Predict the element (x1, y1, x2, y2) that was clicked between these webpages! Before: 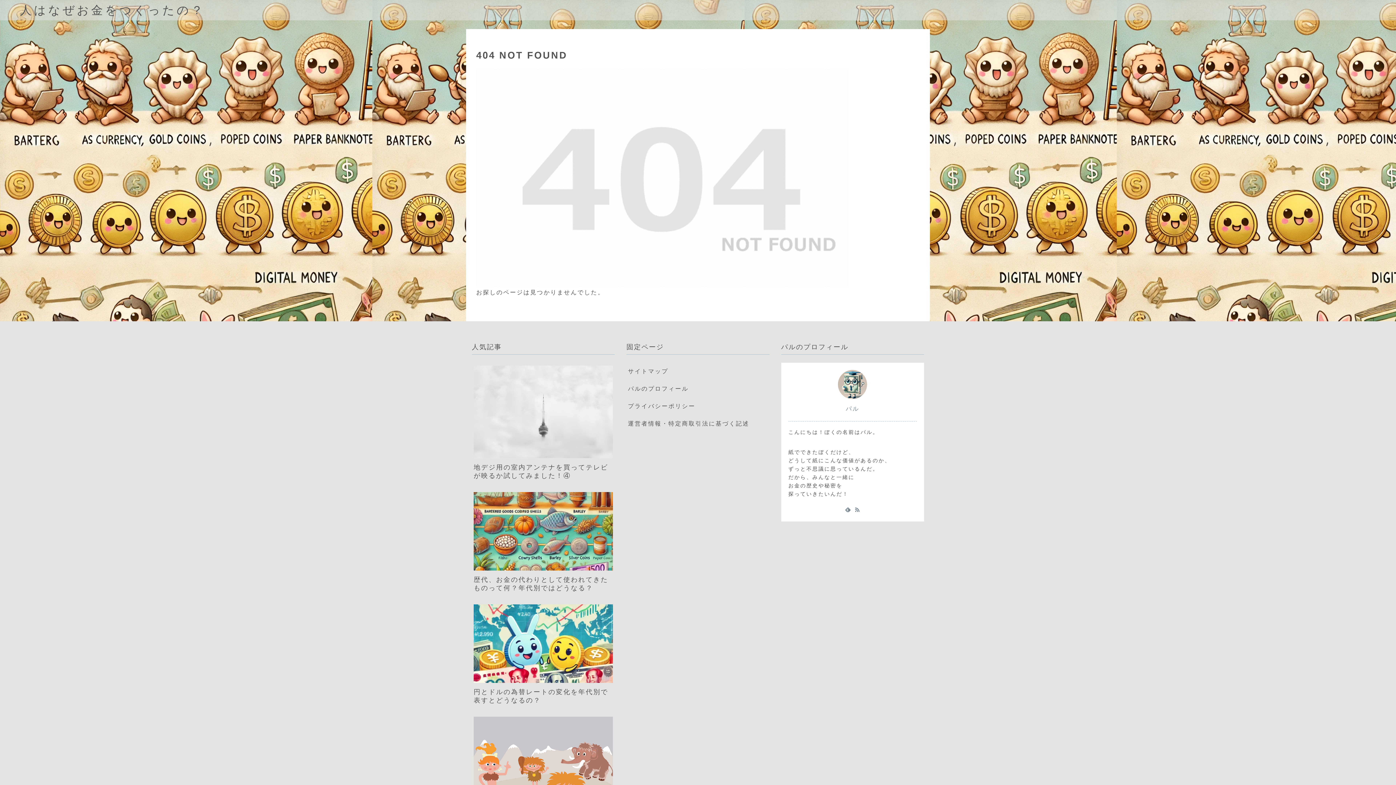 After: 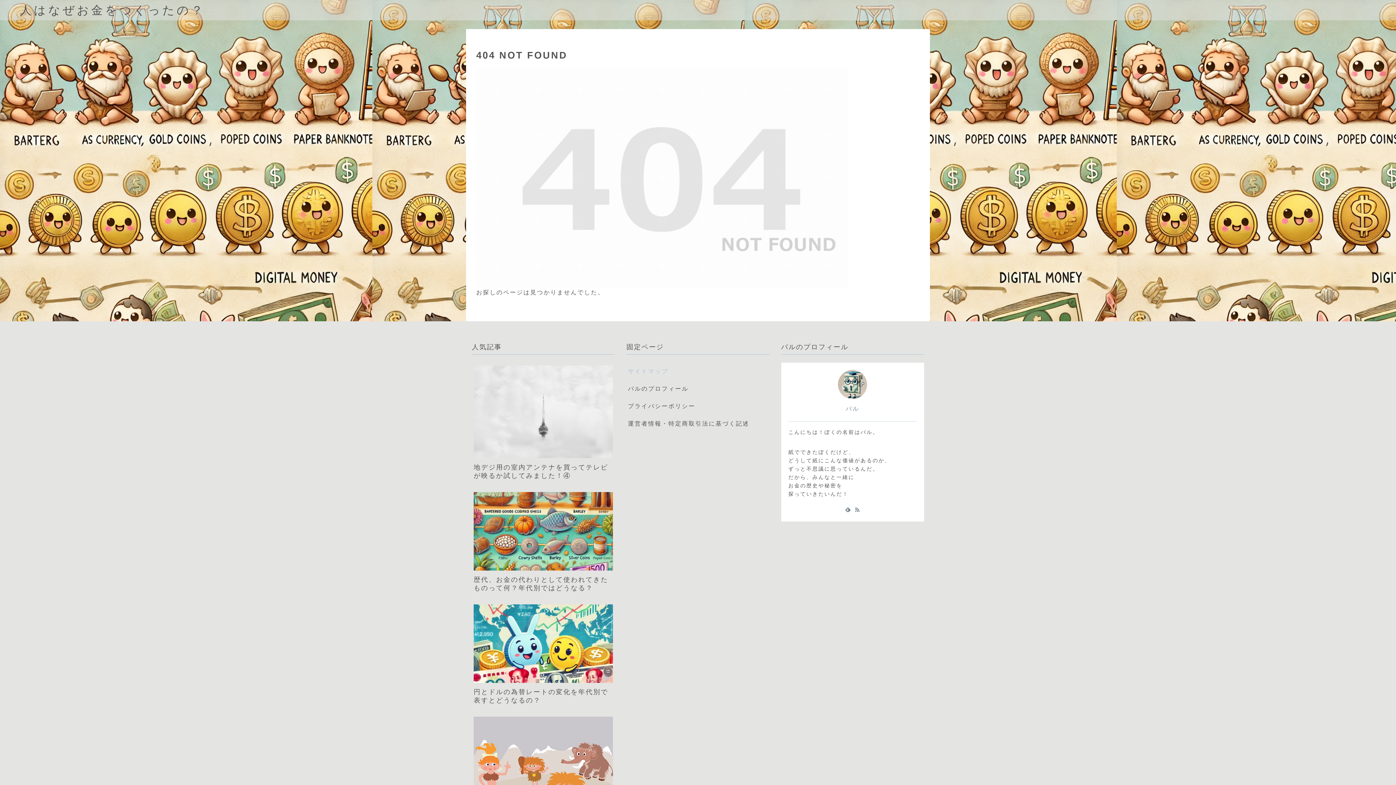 Action: bbox: (626, 362, 769, 380) label: サイトマップ